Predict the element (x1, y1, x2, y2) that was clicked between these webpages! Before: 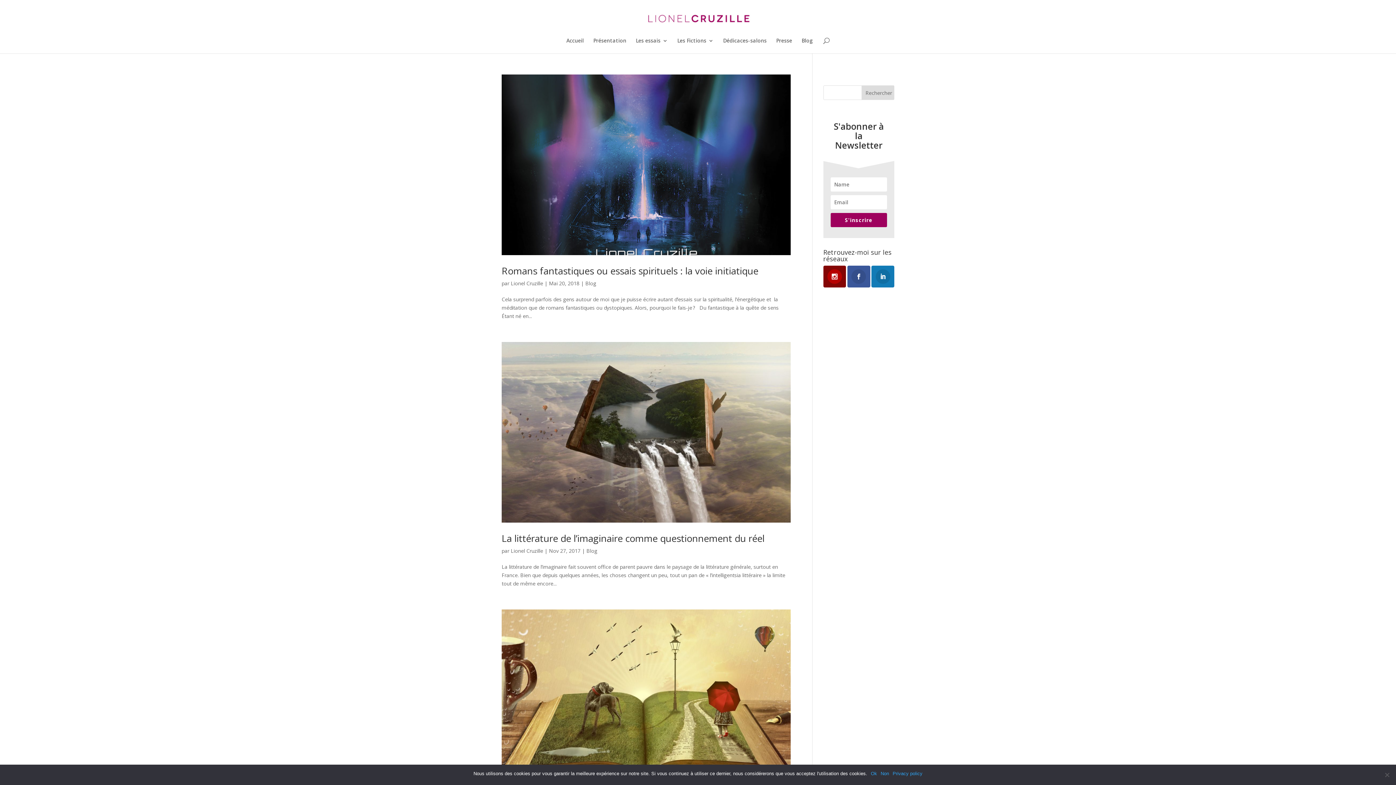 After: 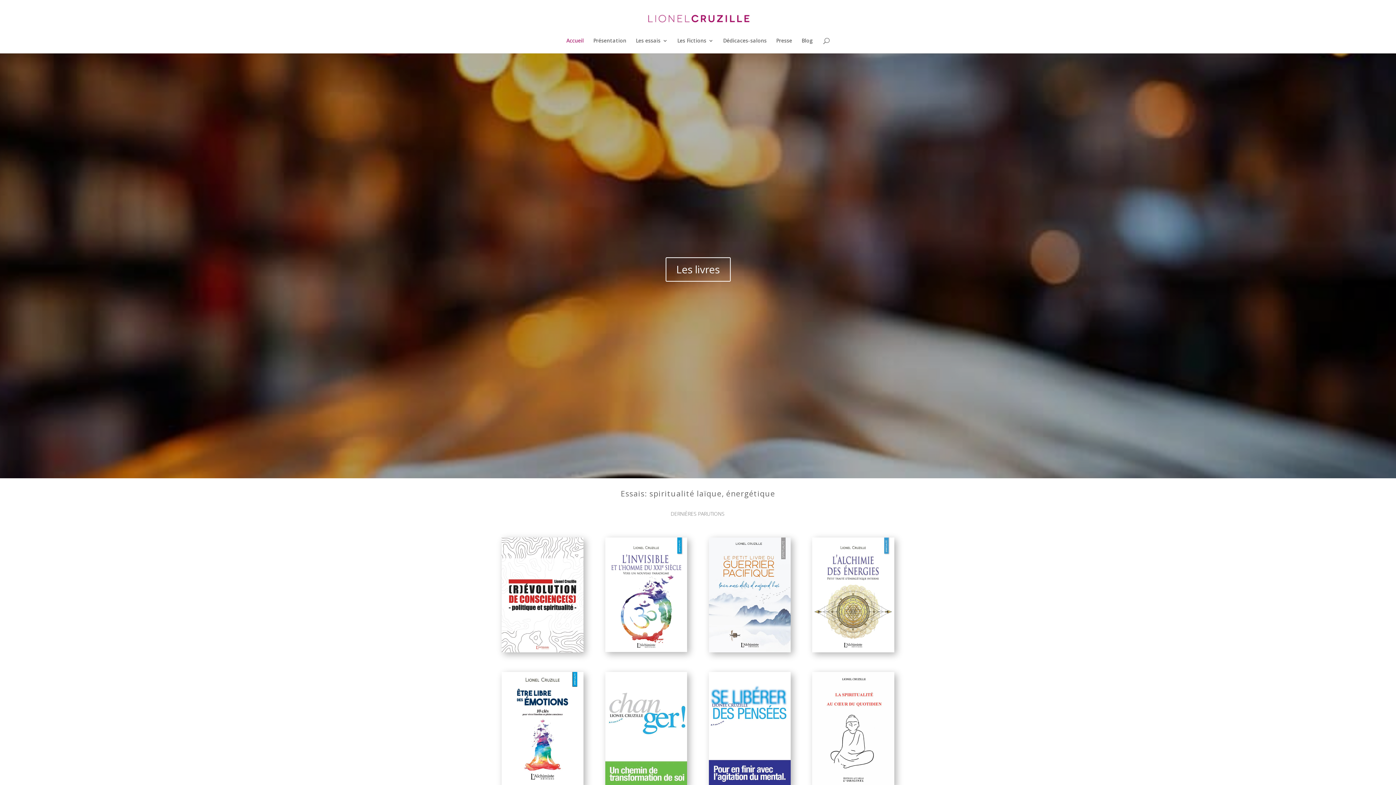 Action: bbox: (645, 14, 751, 21)